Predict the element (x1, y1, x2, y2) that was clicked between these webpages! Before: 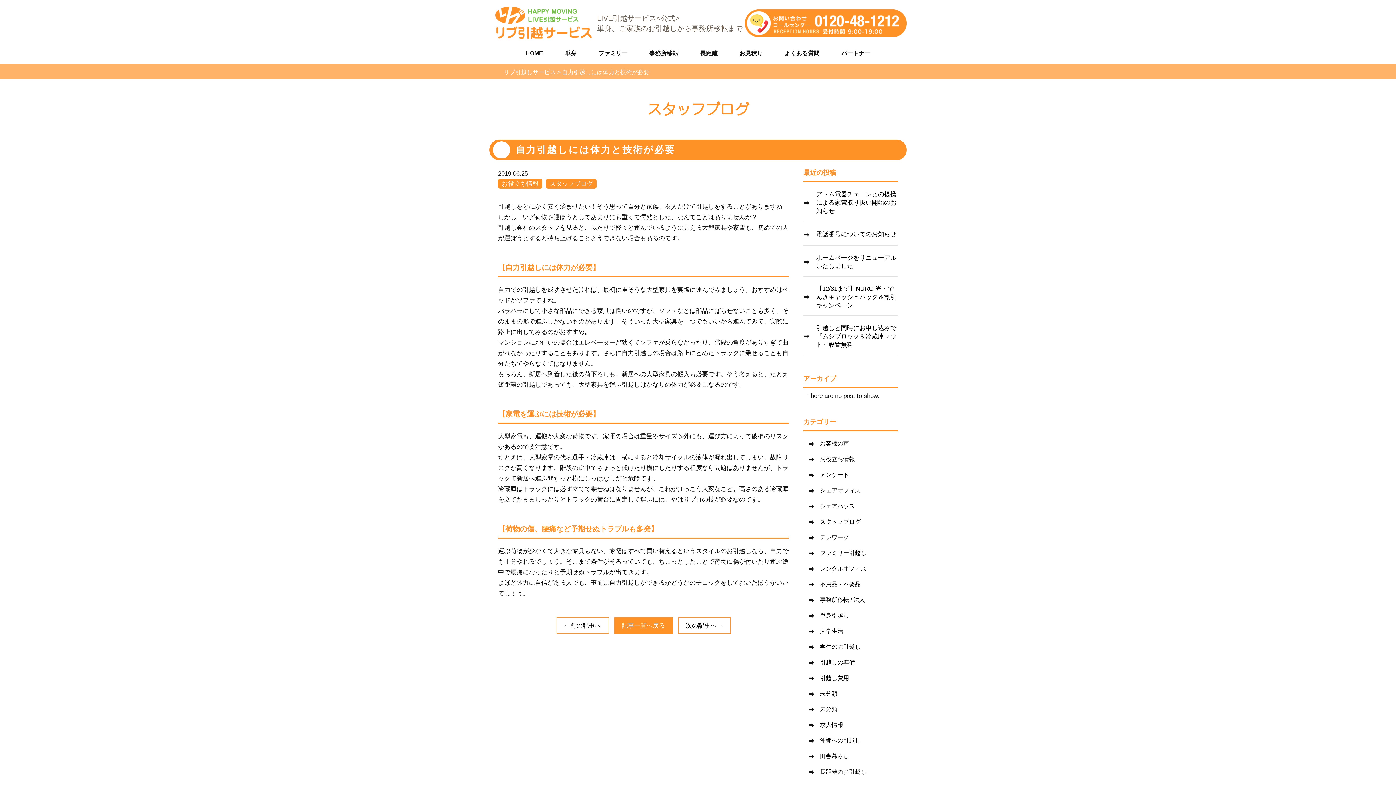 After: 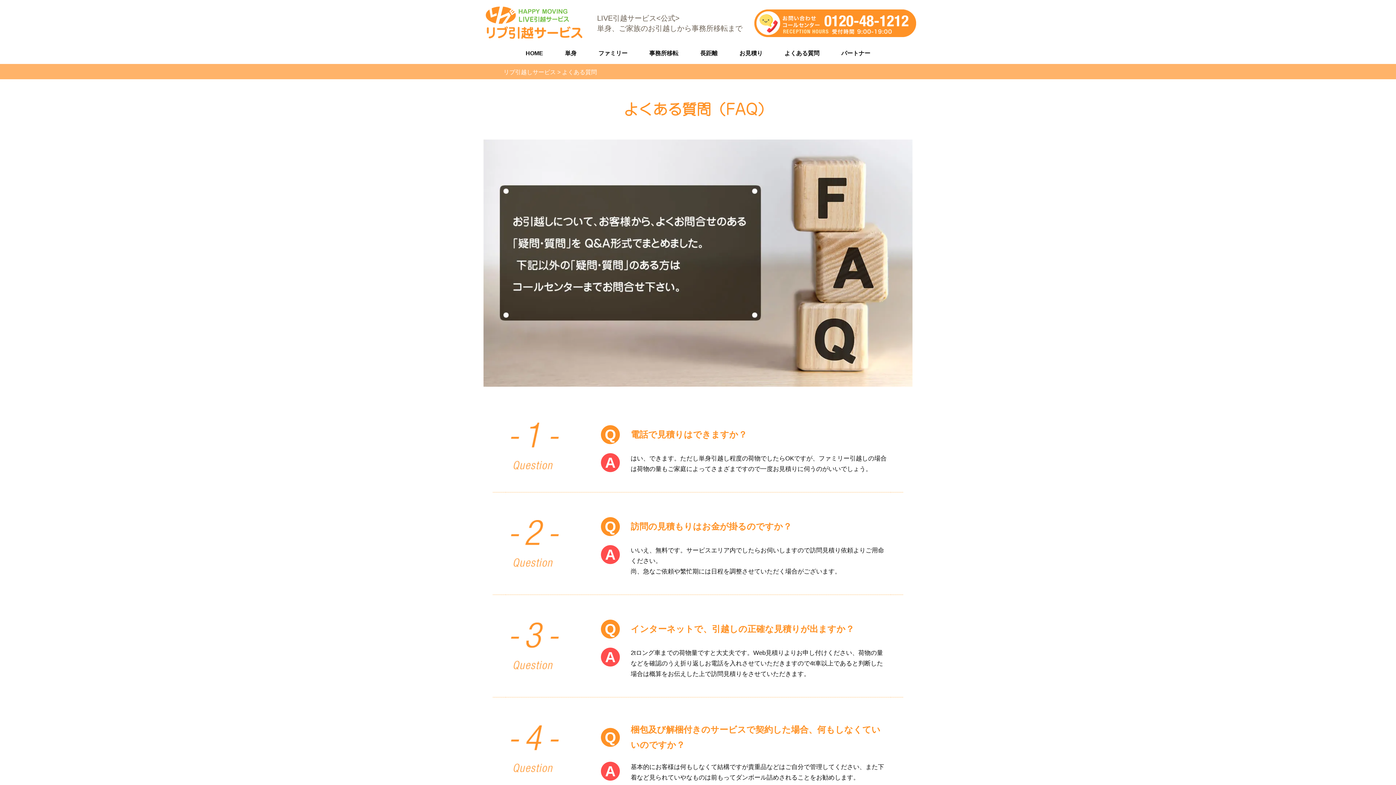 Action: label: よくある質問 bbox: (784, 50, 819, 56)